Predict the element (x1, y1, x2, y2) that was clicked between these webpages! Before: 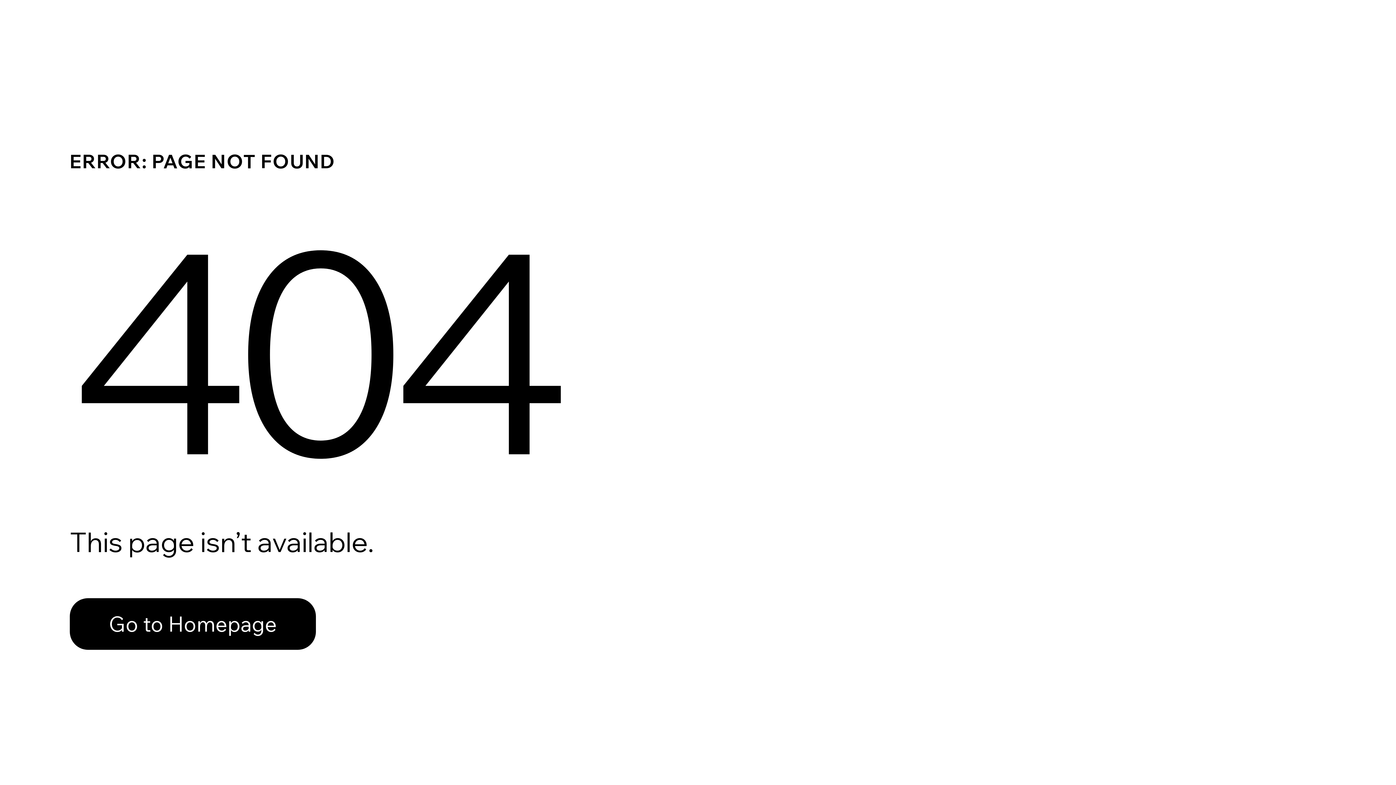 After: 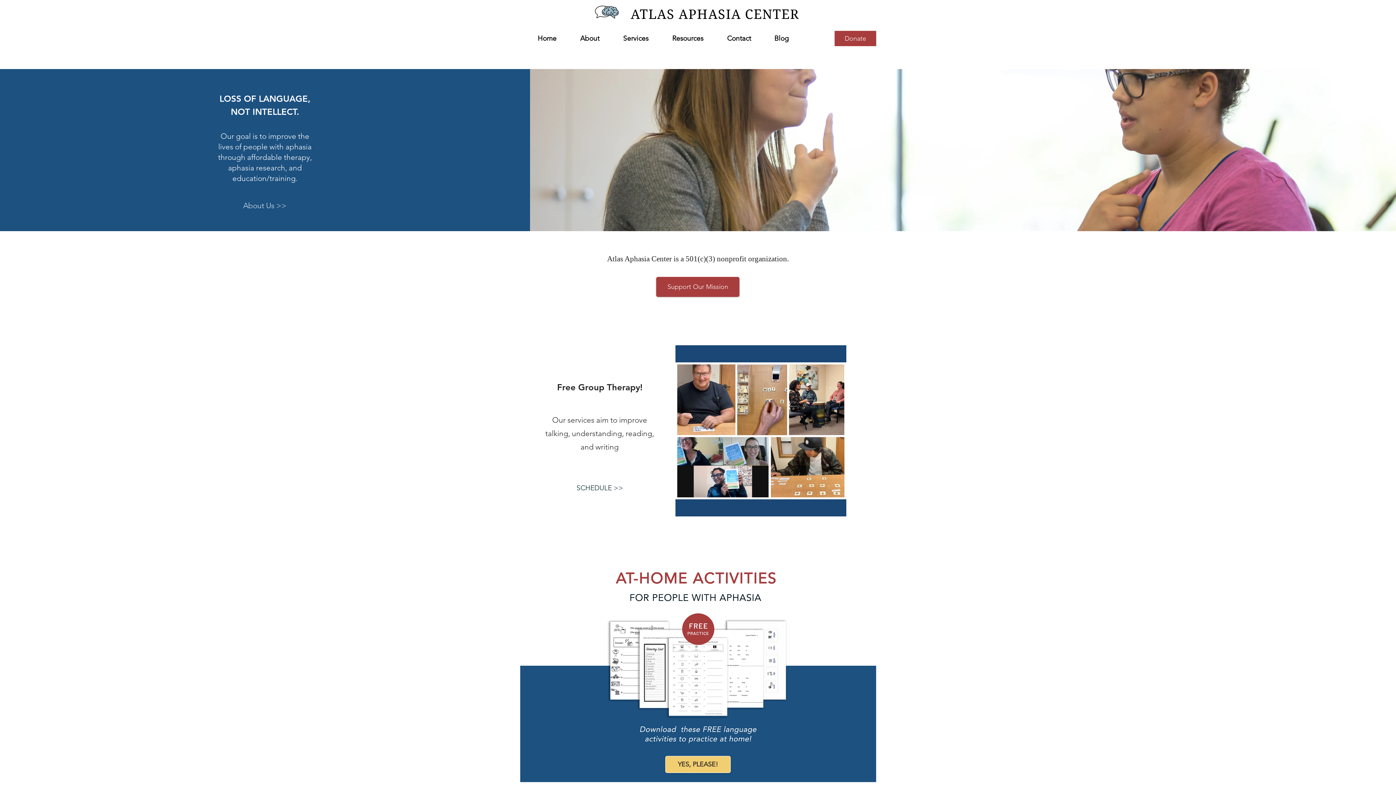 Action: bbox: (69, 582, 768, 659) label: Go to Homepage